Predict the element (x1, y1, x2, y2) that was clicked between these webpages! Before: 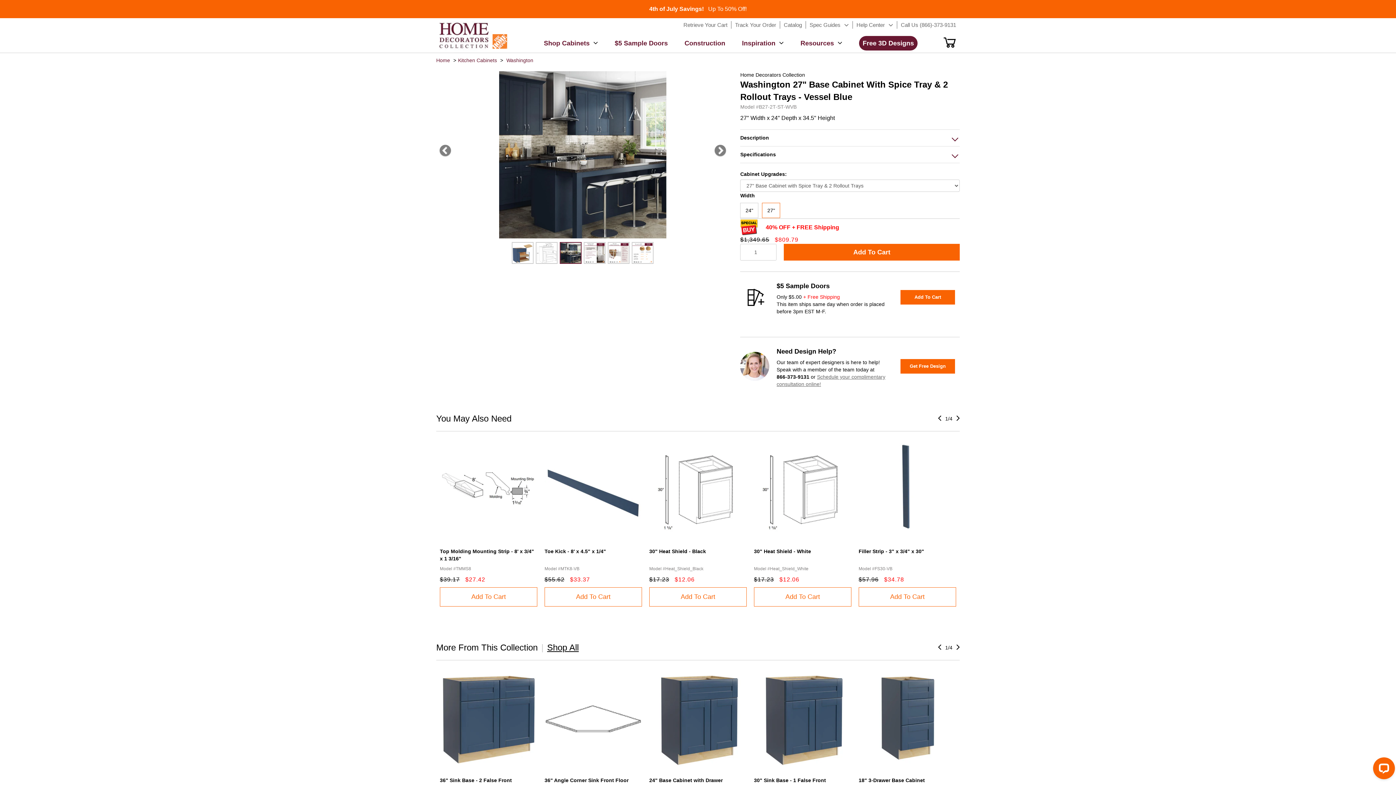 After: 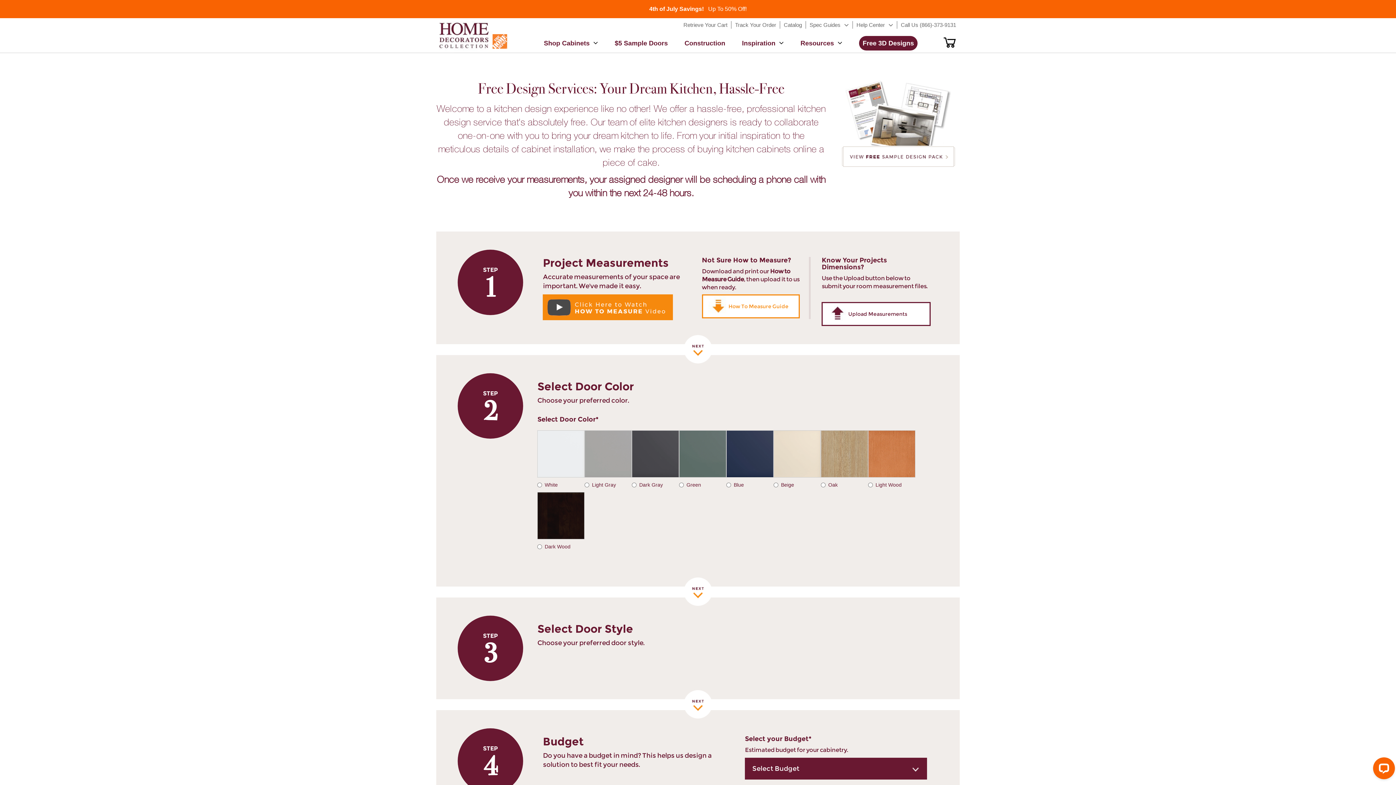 Action: bbox: (859, 35, 917, 50) label: Free 3D Designs